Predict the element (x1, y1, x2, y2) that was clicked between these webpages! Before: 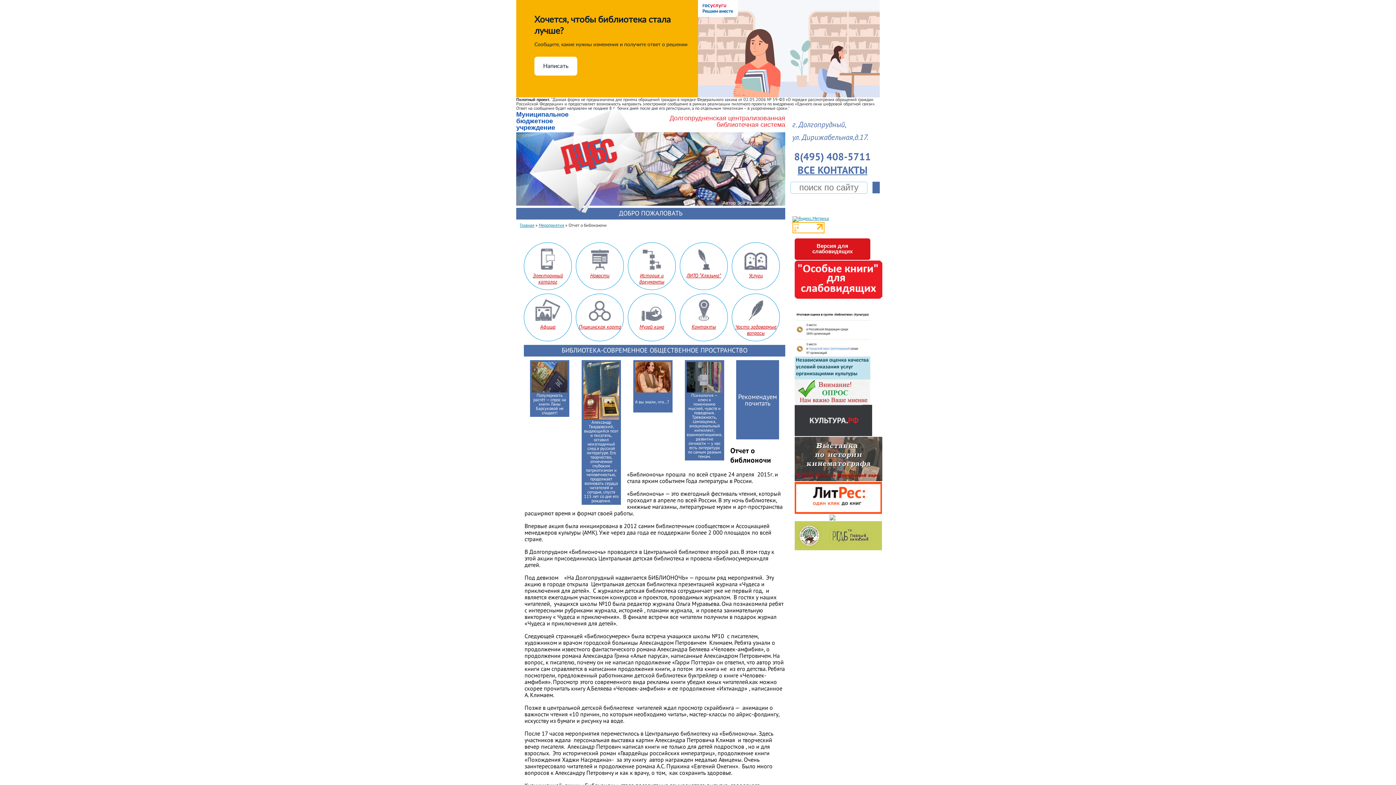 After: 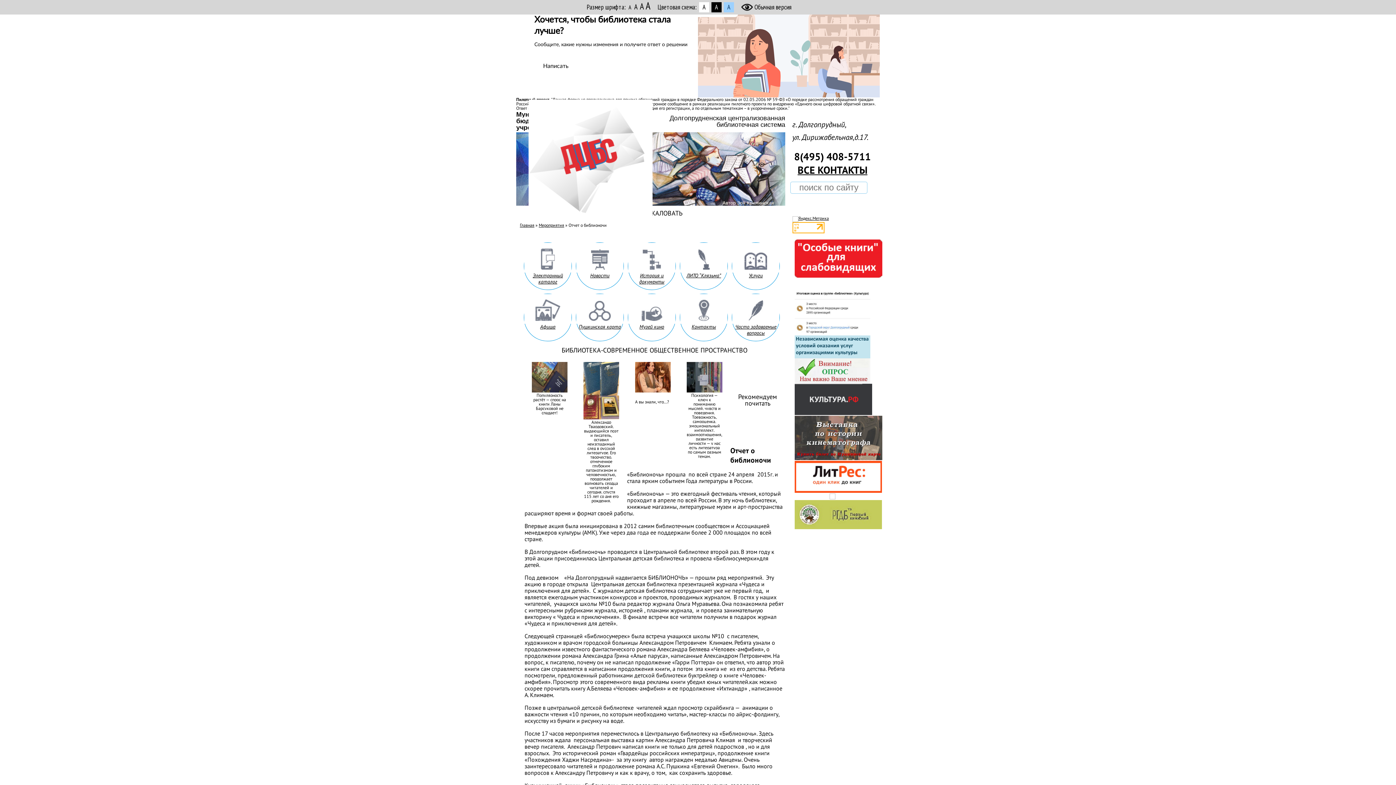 Action: bbox: (794, 238, 870, 260) label: Версия для слабовидящих